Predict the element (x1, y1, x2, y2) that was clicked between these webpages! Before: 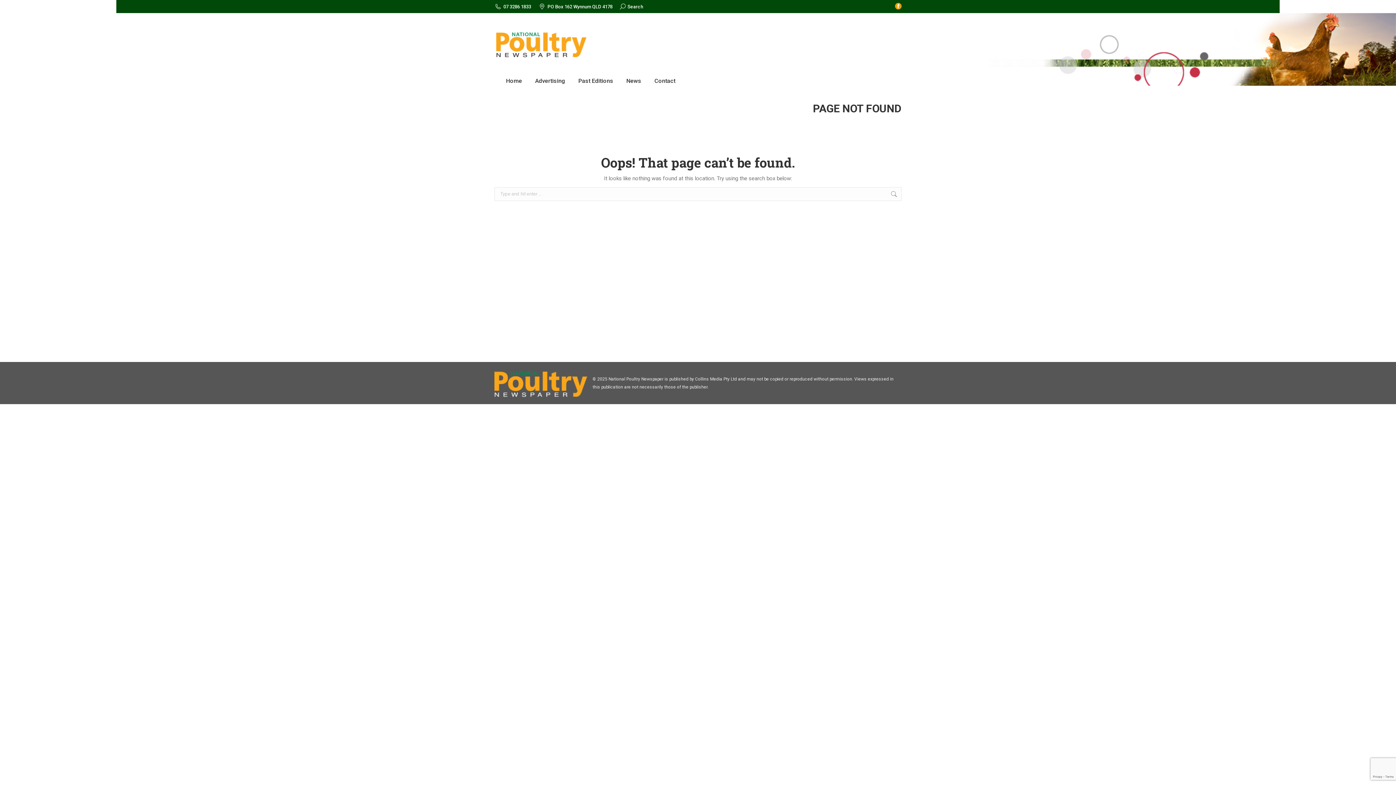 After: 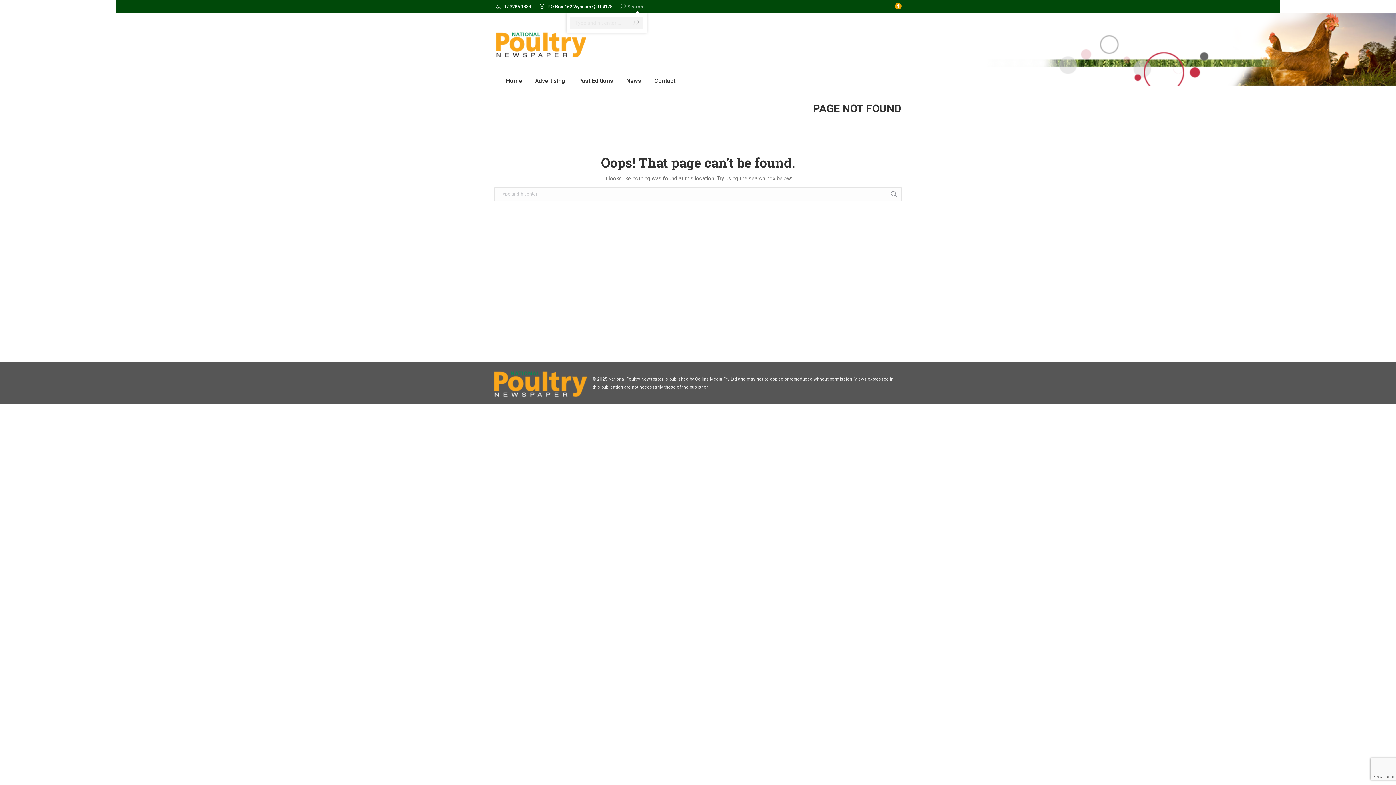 Action: bbox: (620, 3, 643, 10) label: Search